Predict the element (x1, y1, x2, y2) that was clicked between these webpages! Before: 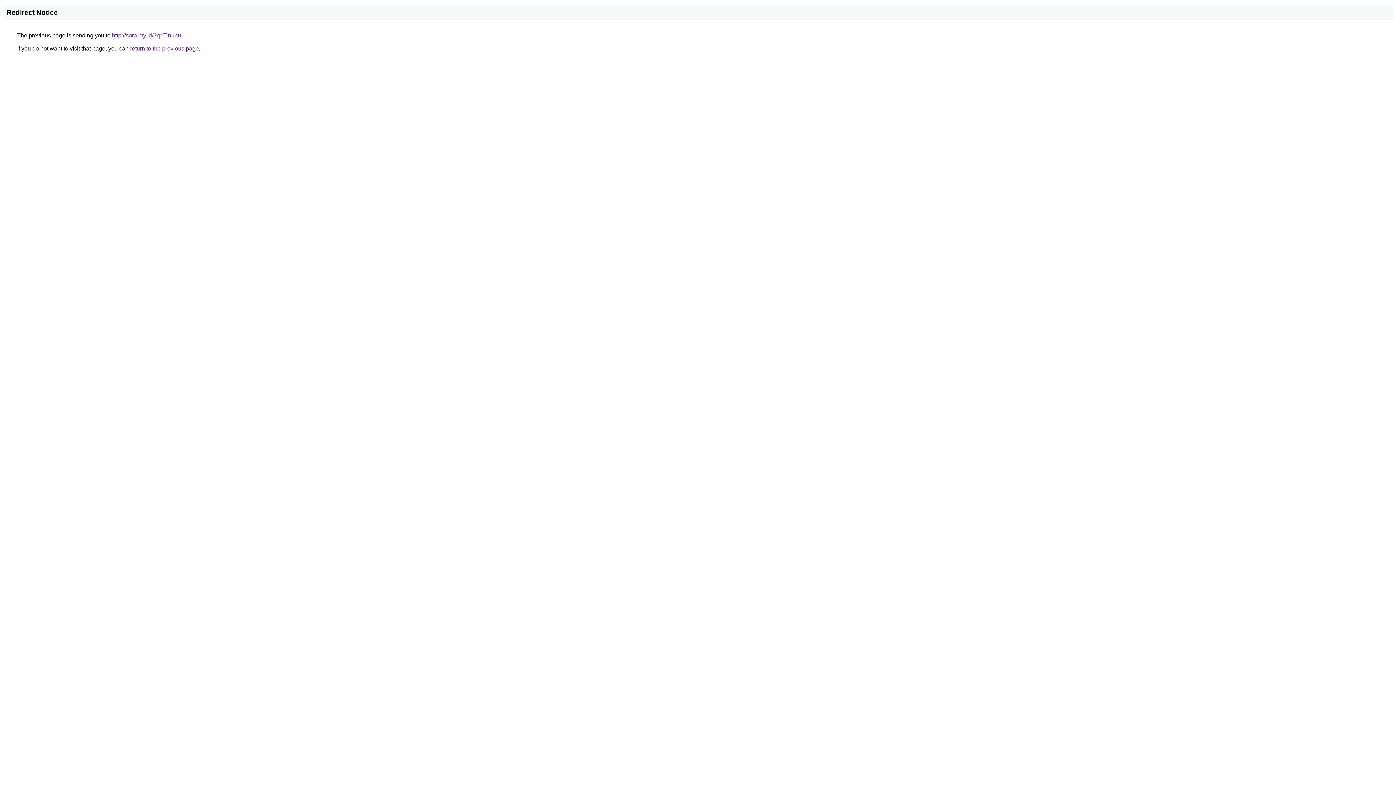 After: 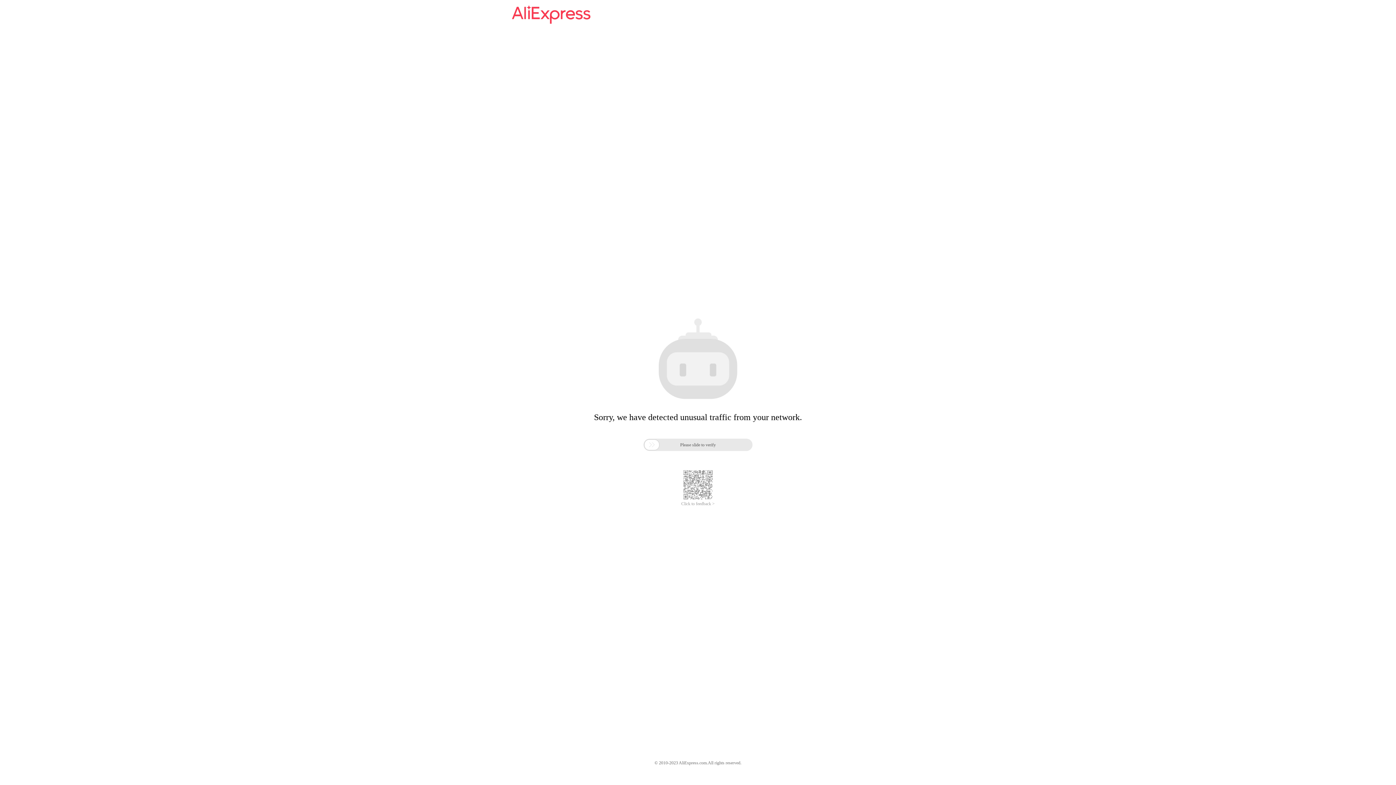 Action: bbox: (112, 32, 181, 38) label: http://sora.my.id/?q=Tinubu